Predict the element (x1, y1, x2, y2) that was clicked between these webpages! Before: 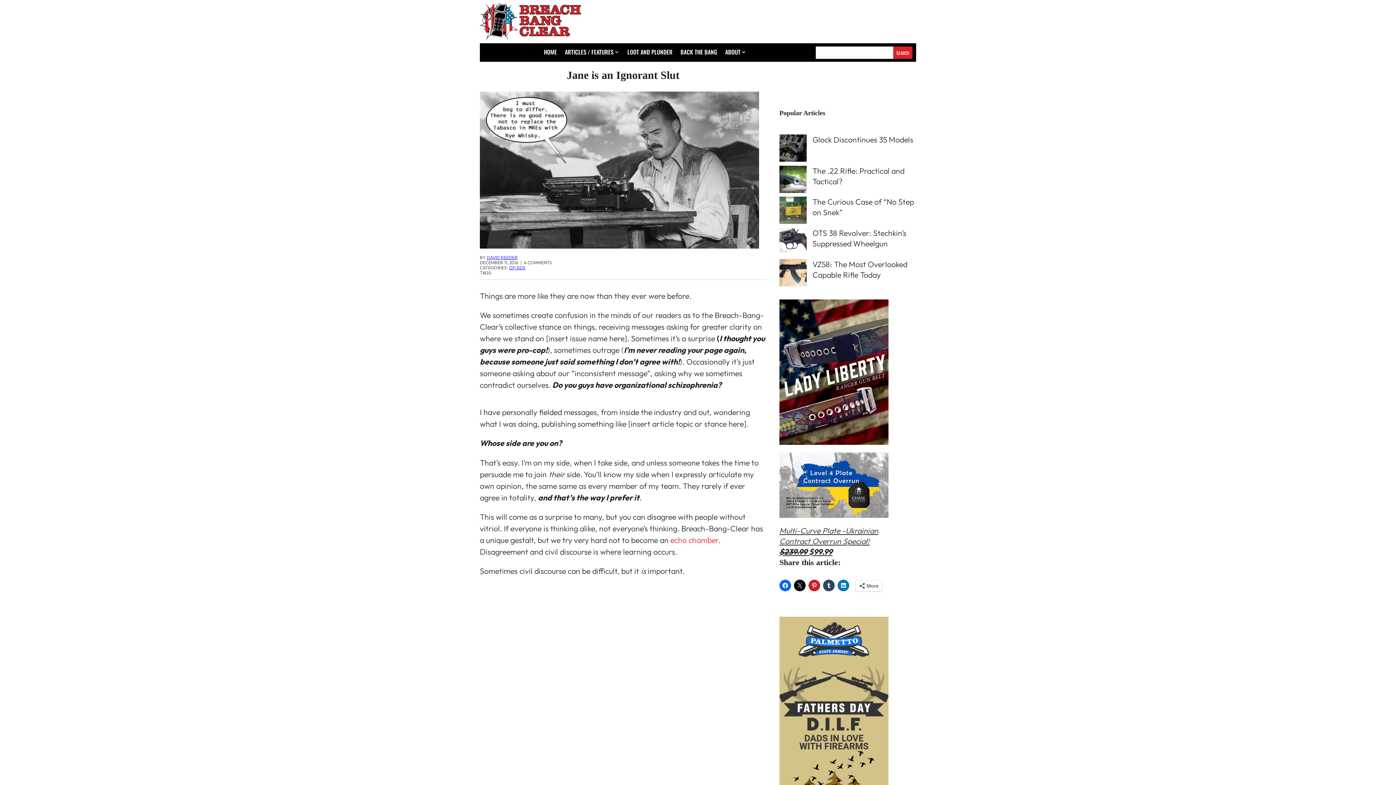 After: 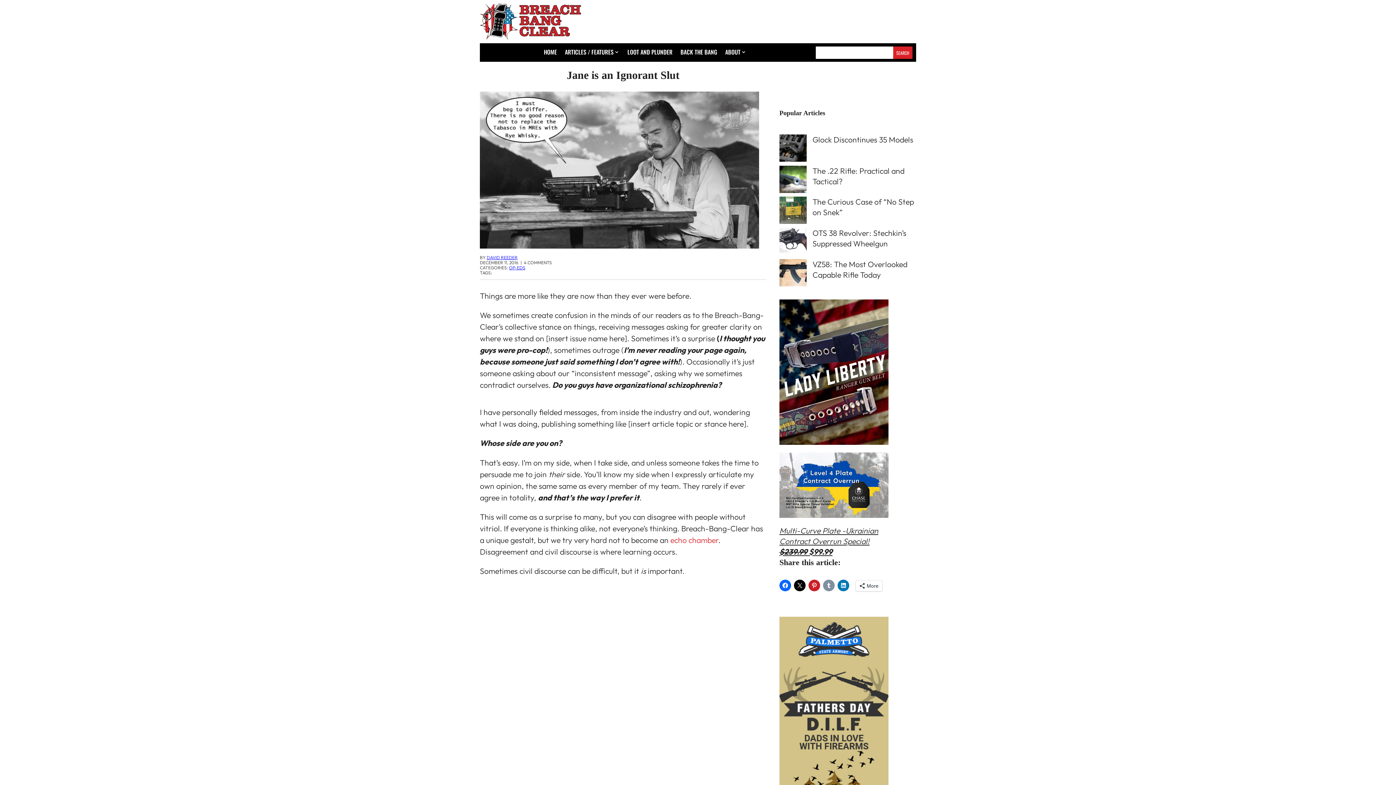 Action: bbox: (823, 580, 834, 591)